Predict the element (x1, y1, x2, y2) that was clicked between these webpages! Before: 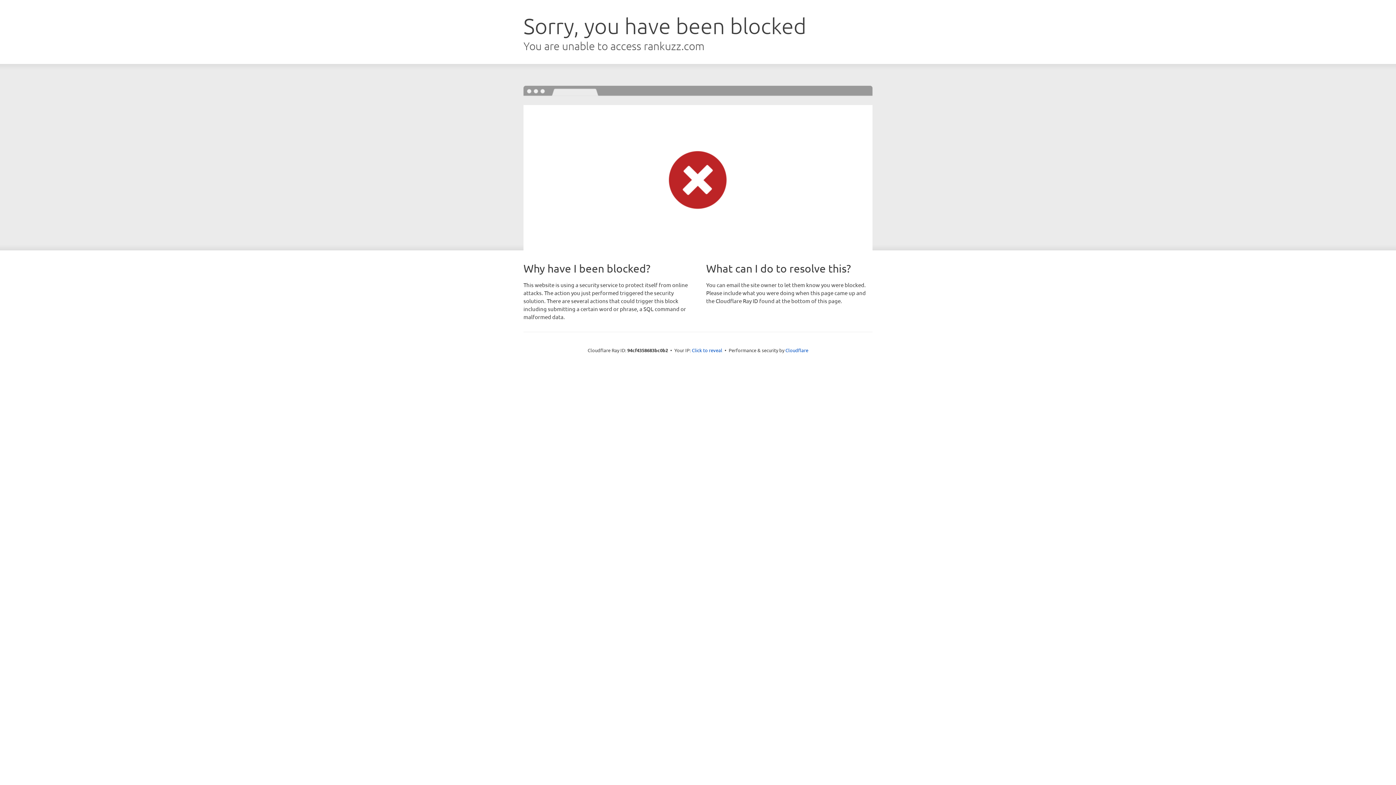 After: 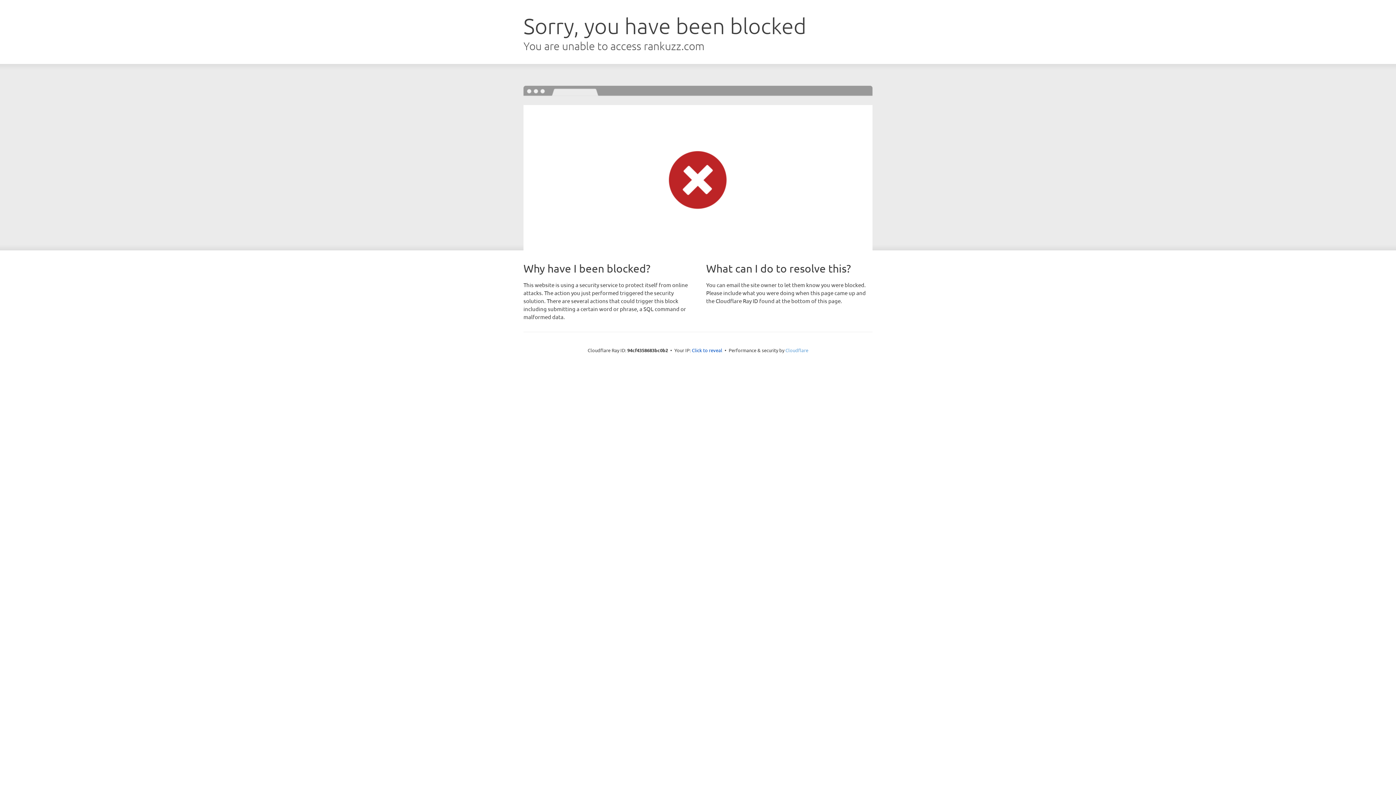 Action: label: Cloudflare bbox: (785, 347, 808, 353)